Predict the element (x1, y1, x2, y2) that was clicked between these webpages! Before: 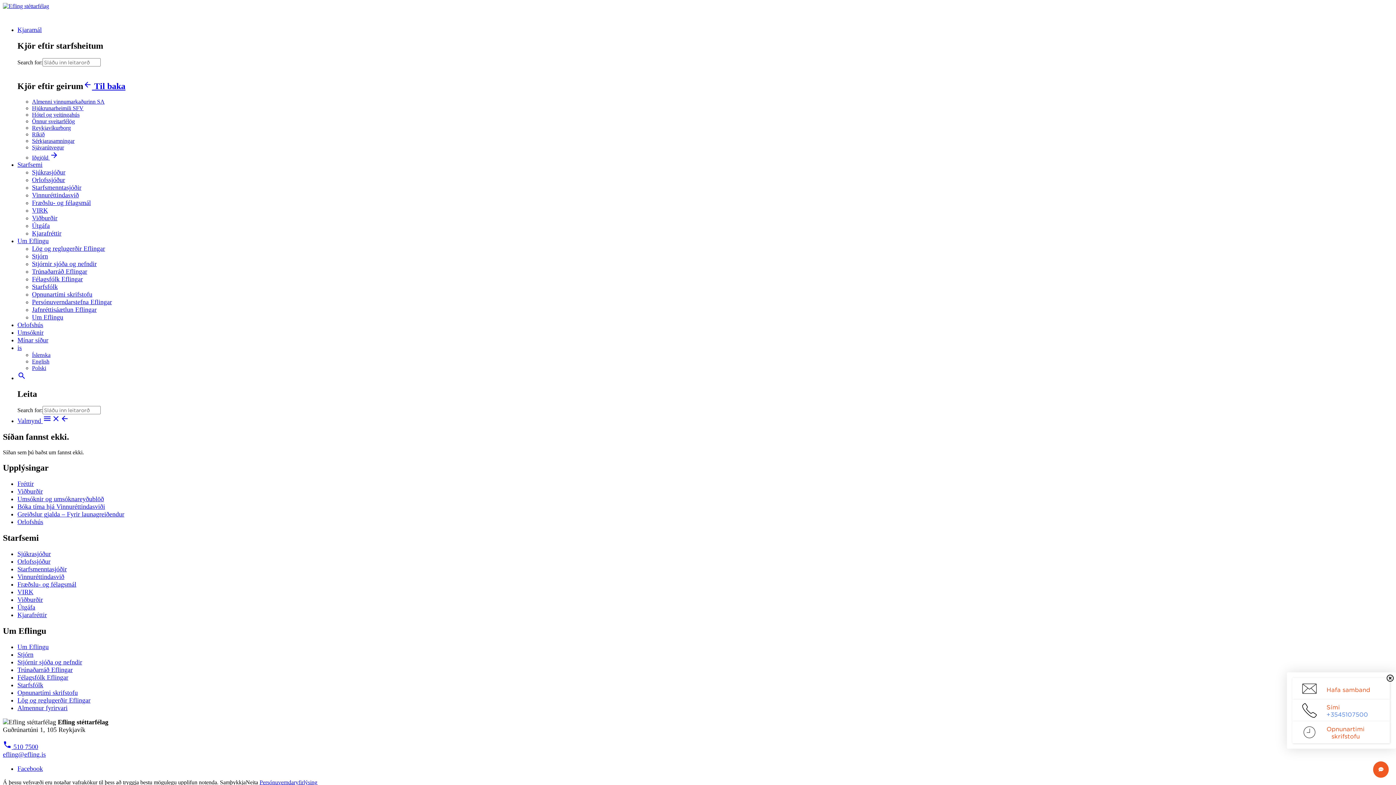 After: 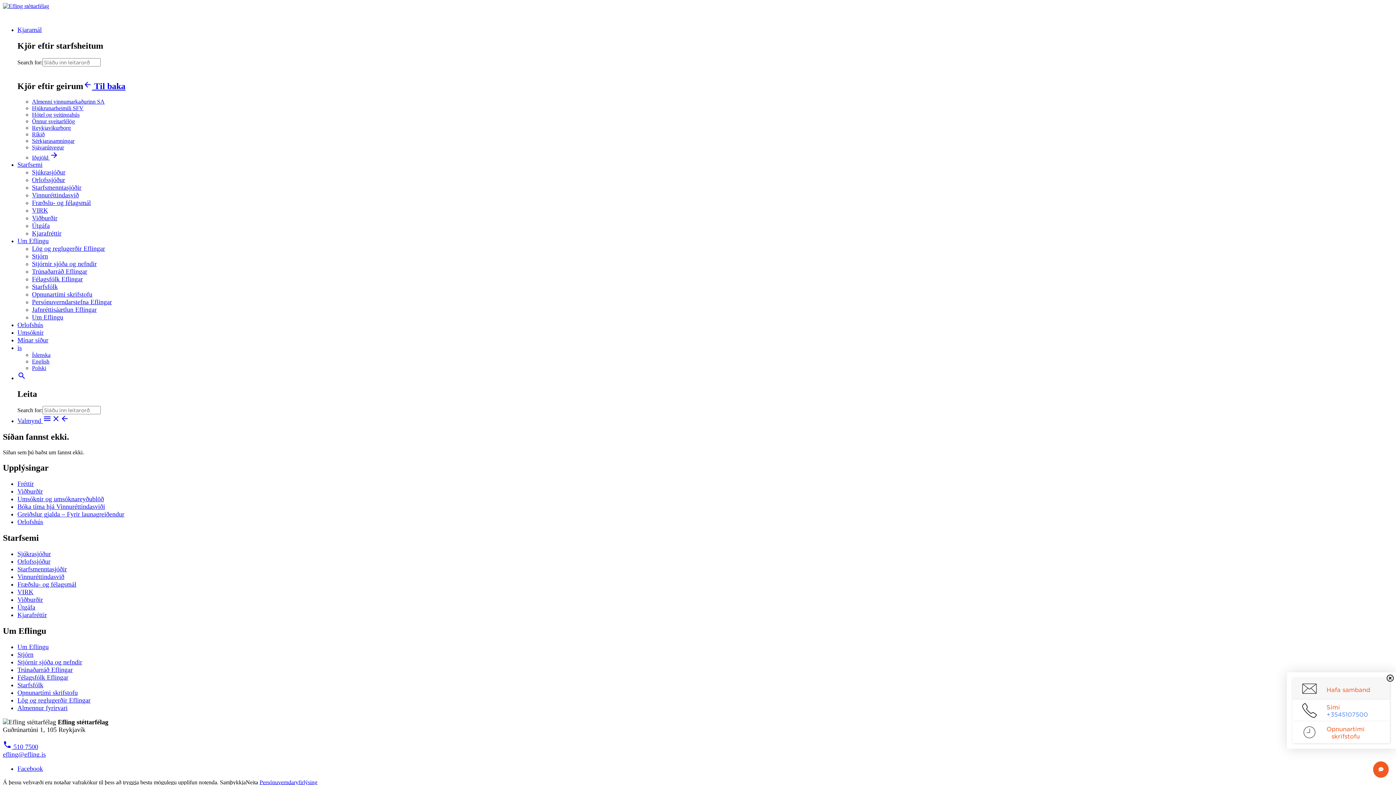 Action: label: Hafa samband bbox: (1287, 678, 1395, 700)